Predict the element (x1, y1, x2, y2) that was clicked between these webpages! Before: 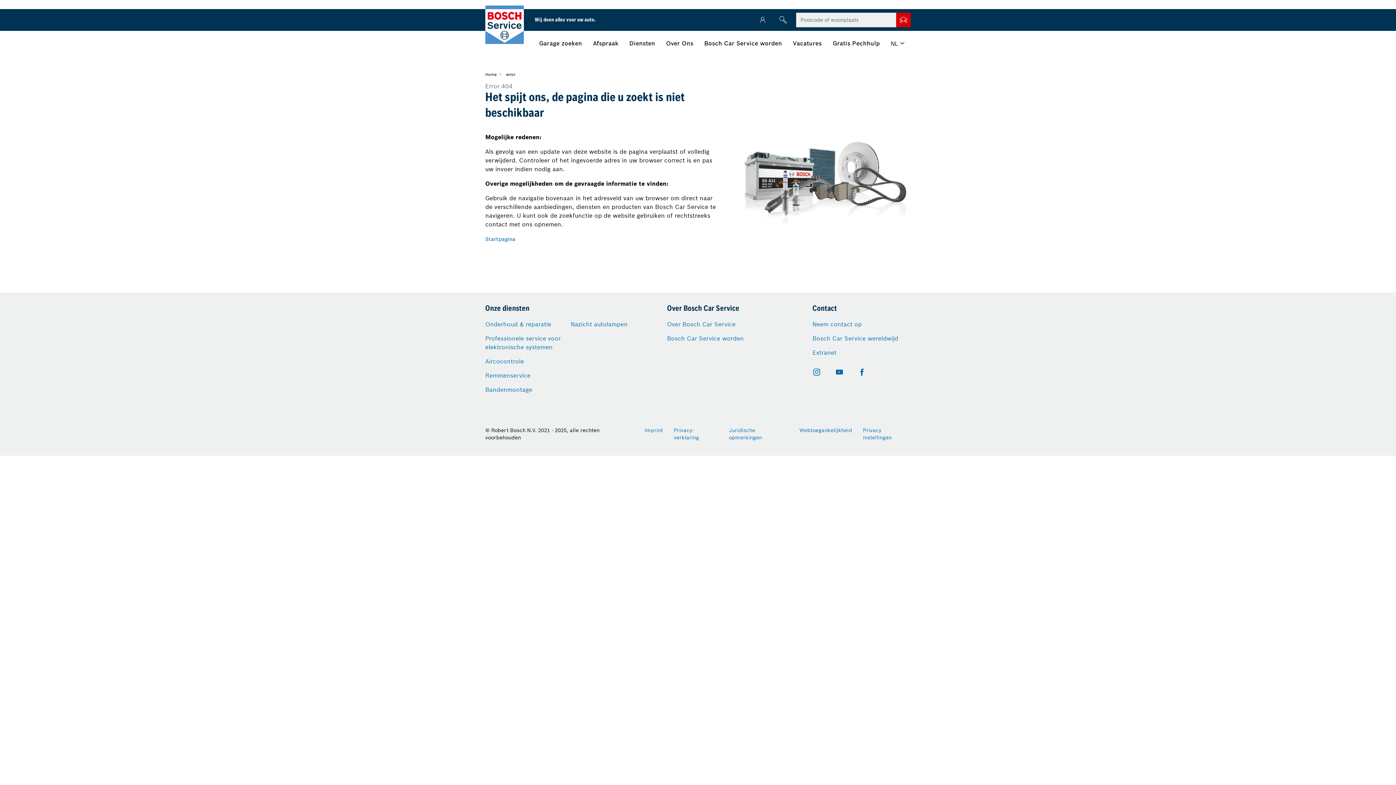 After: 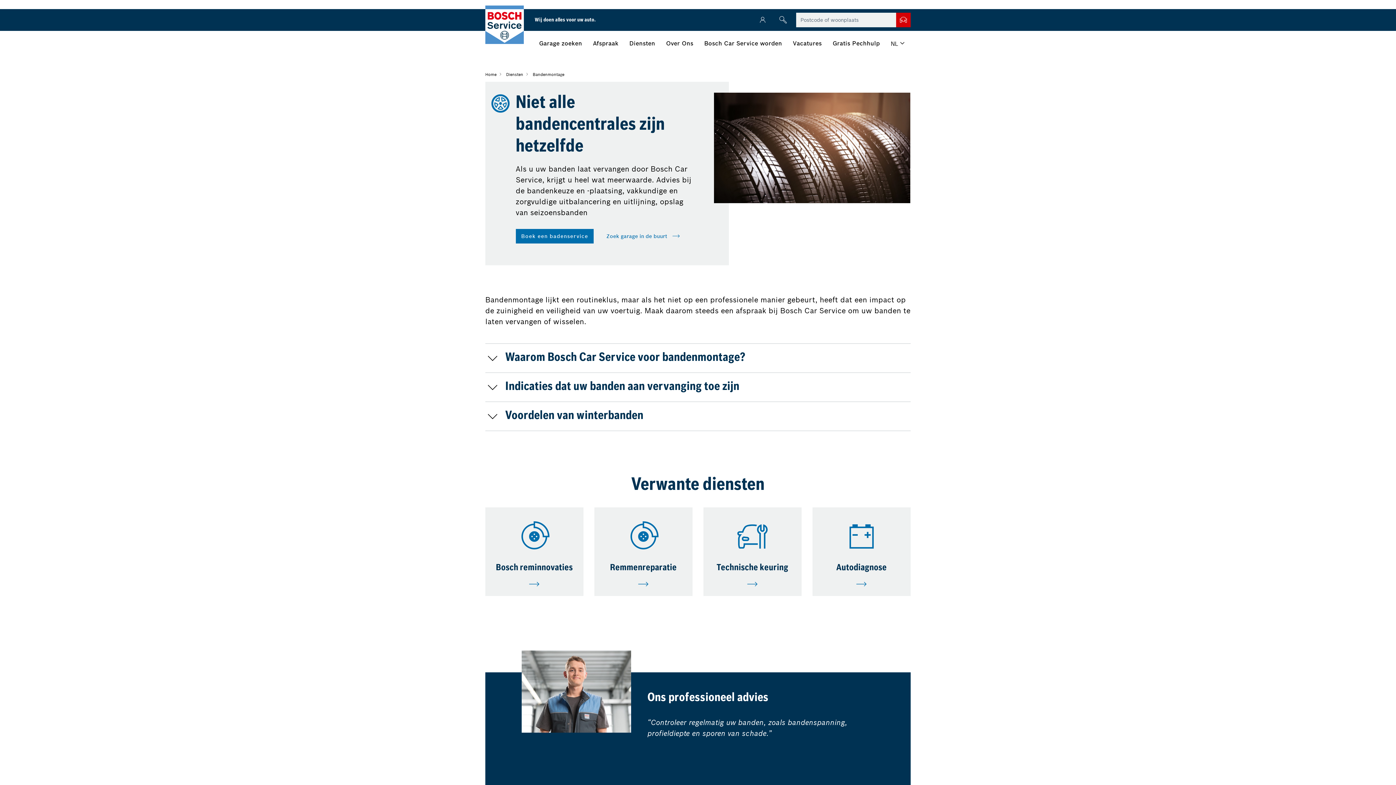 Action: label: Bandenmontage bbox: (485, 385, 532, 394)